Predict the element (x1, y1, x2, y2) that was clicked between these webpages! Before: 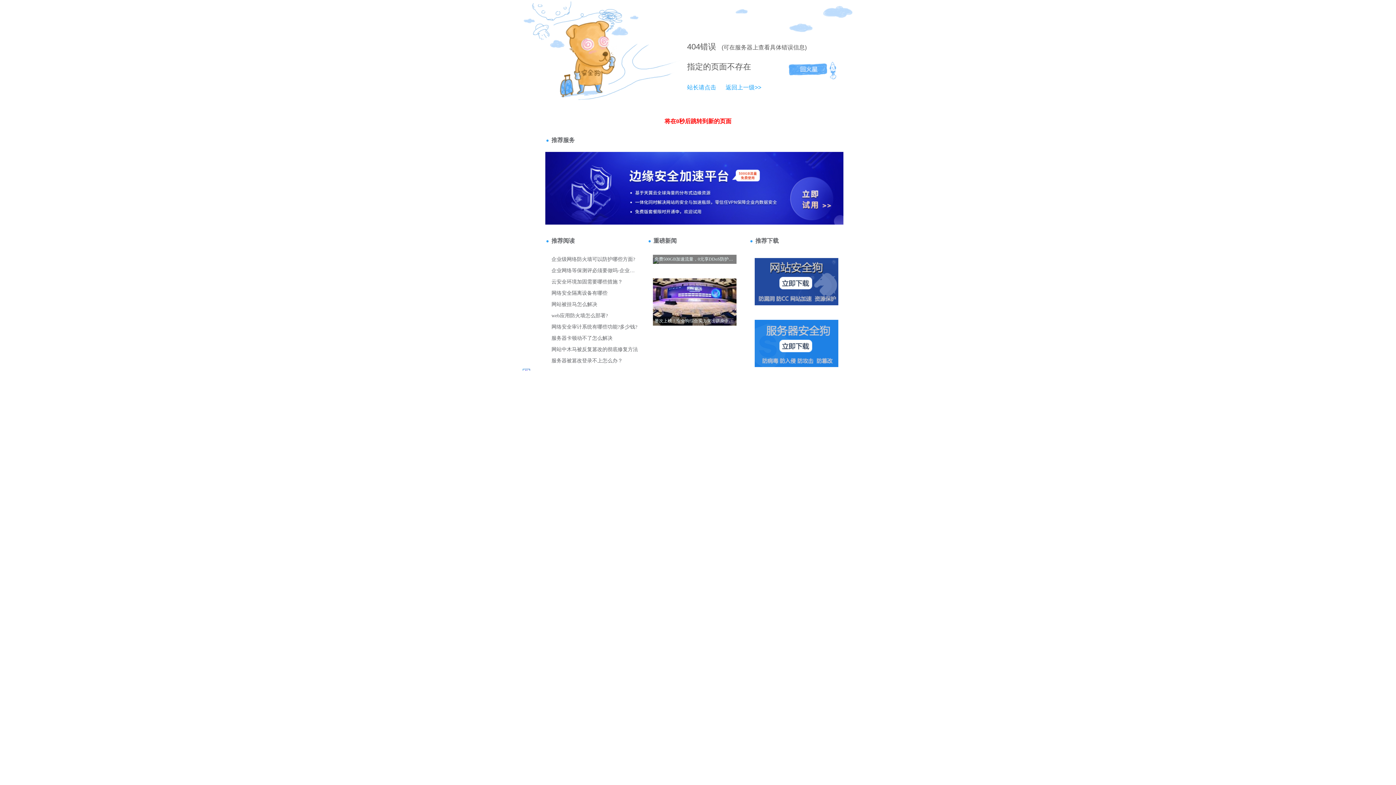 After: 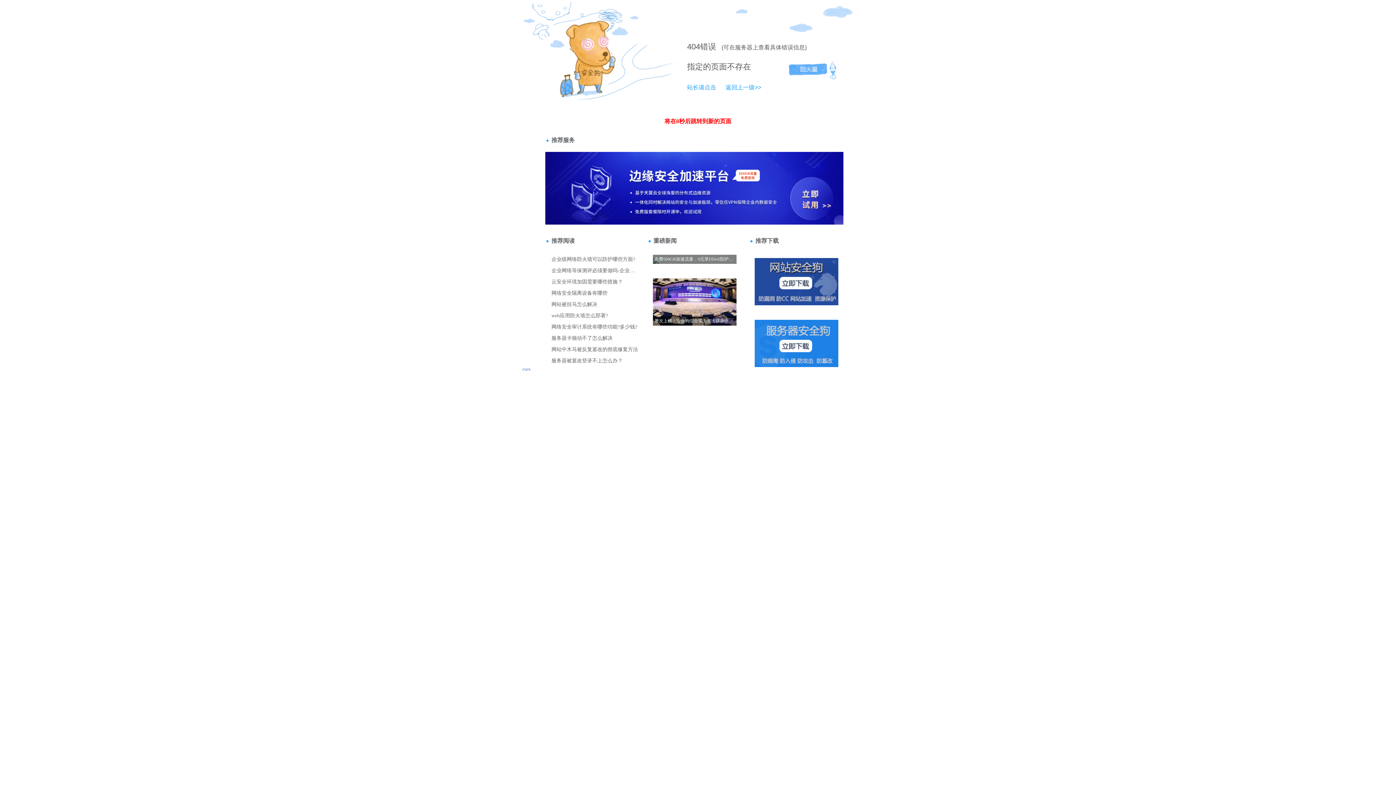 Action: bbox: (687, 84, 716, 90) label: 站长请点击